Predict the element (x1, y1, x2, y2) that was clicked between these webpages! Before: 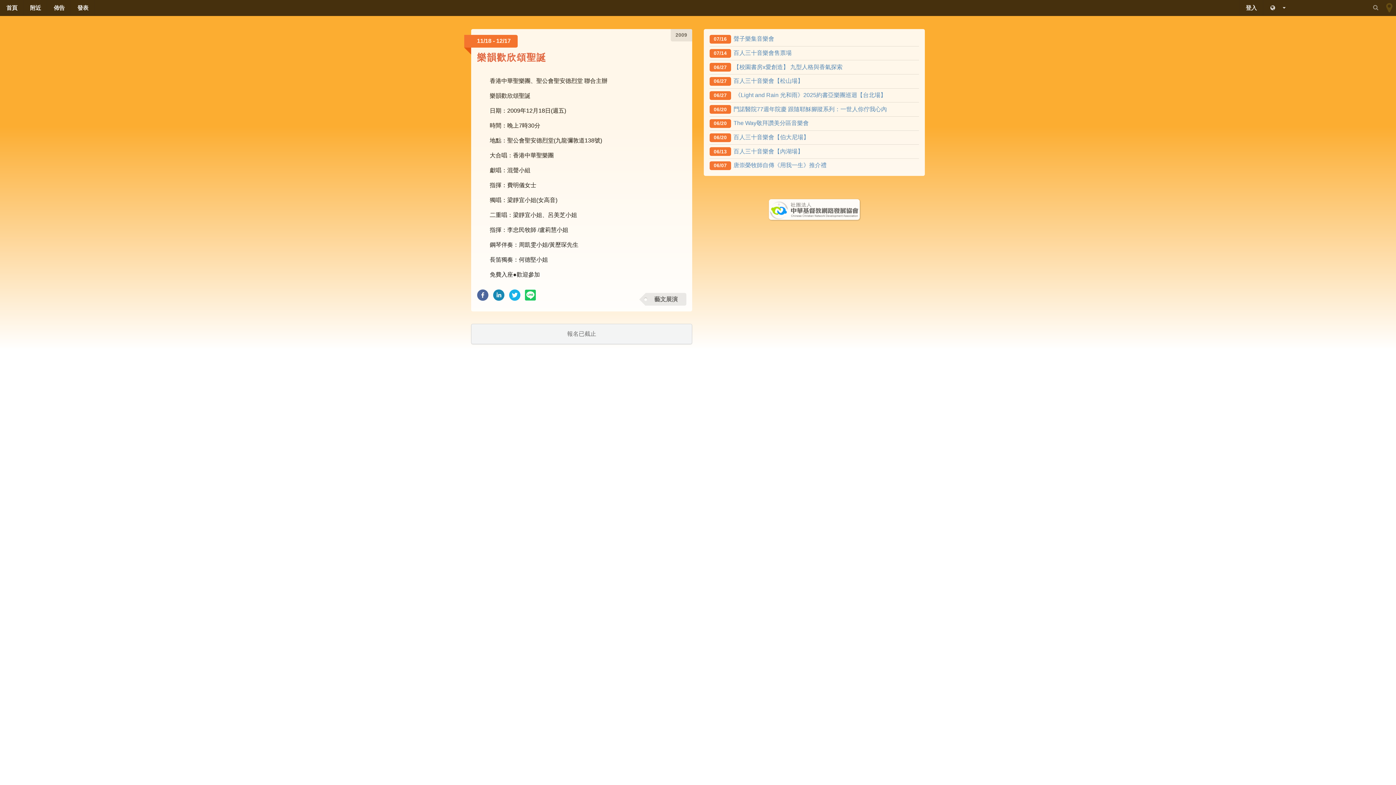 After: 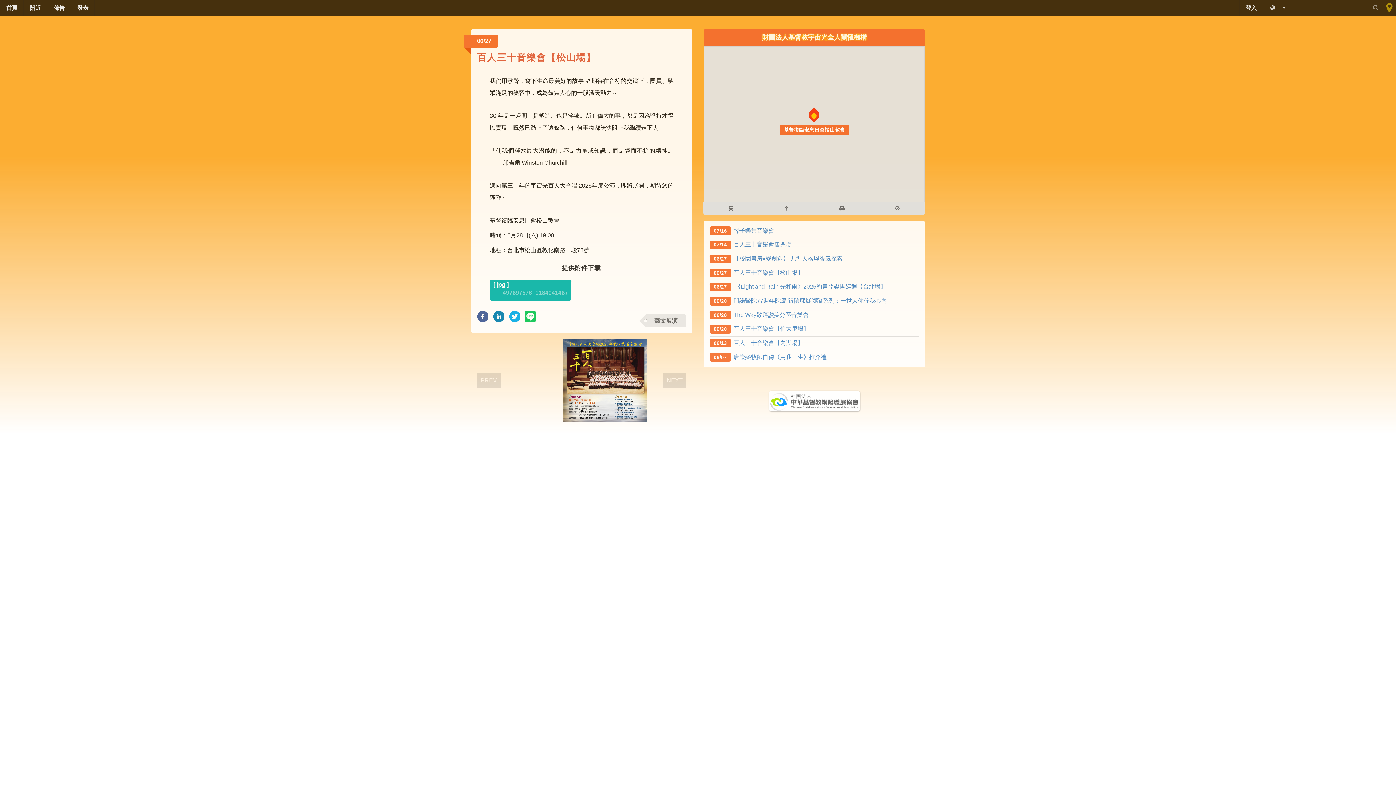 Action: label: 06/27百人三十音樂會【松山場】 bbox: (709, 77, 803, 84)